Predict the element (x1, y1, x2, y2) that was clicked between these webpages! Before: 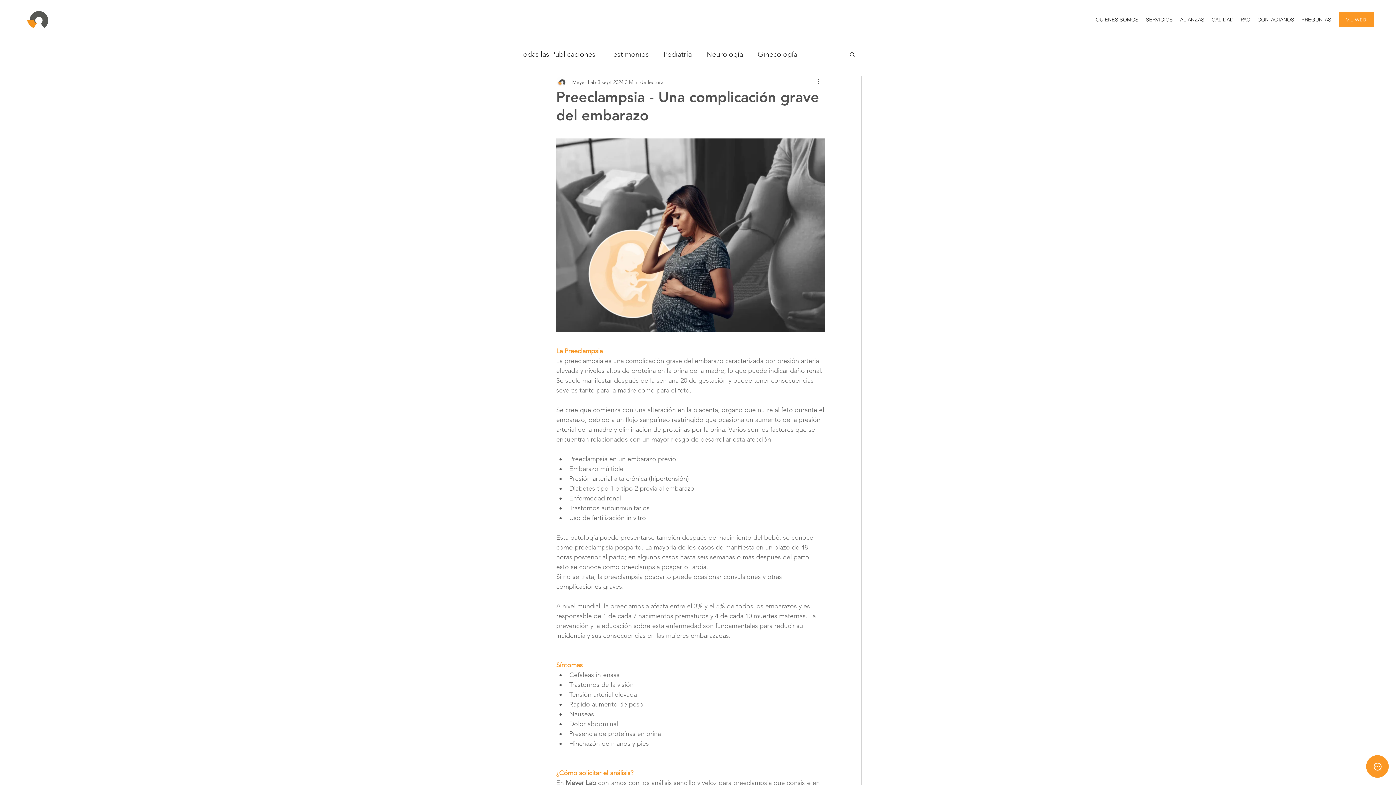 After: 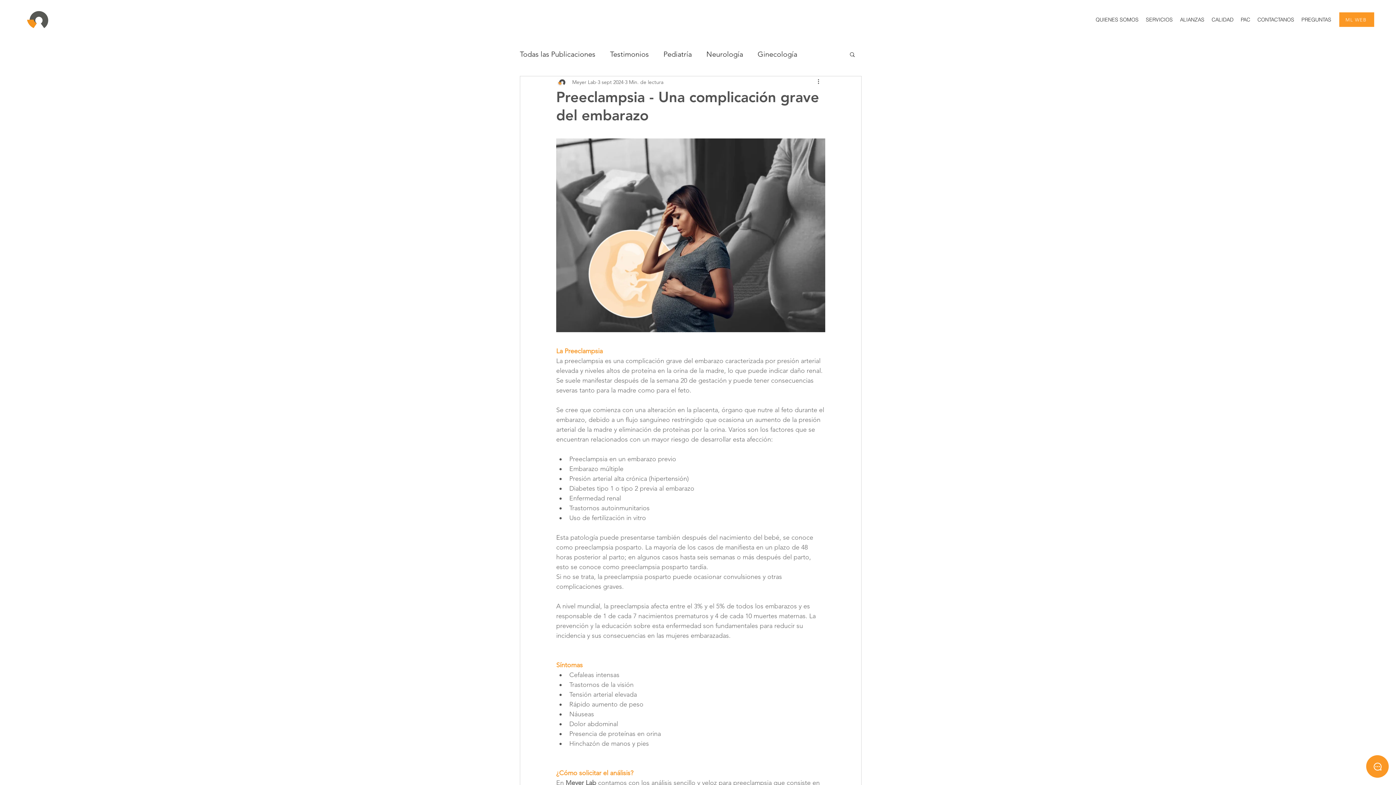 Action: bbox: (849, 51, 856, 57) label: Buscar